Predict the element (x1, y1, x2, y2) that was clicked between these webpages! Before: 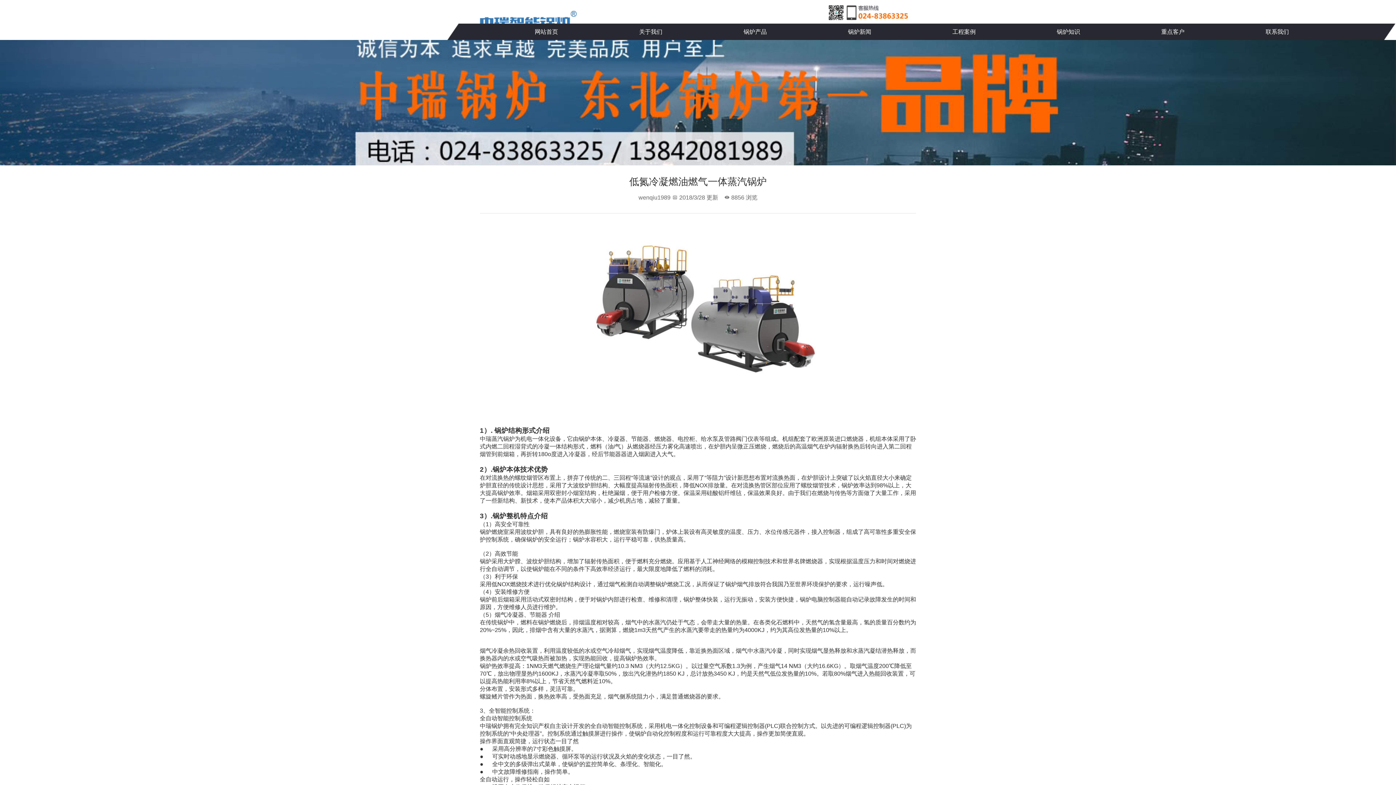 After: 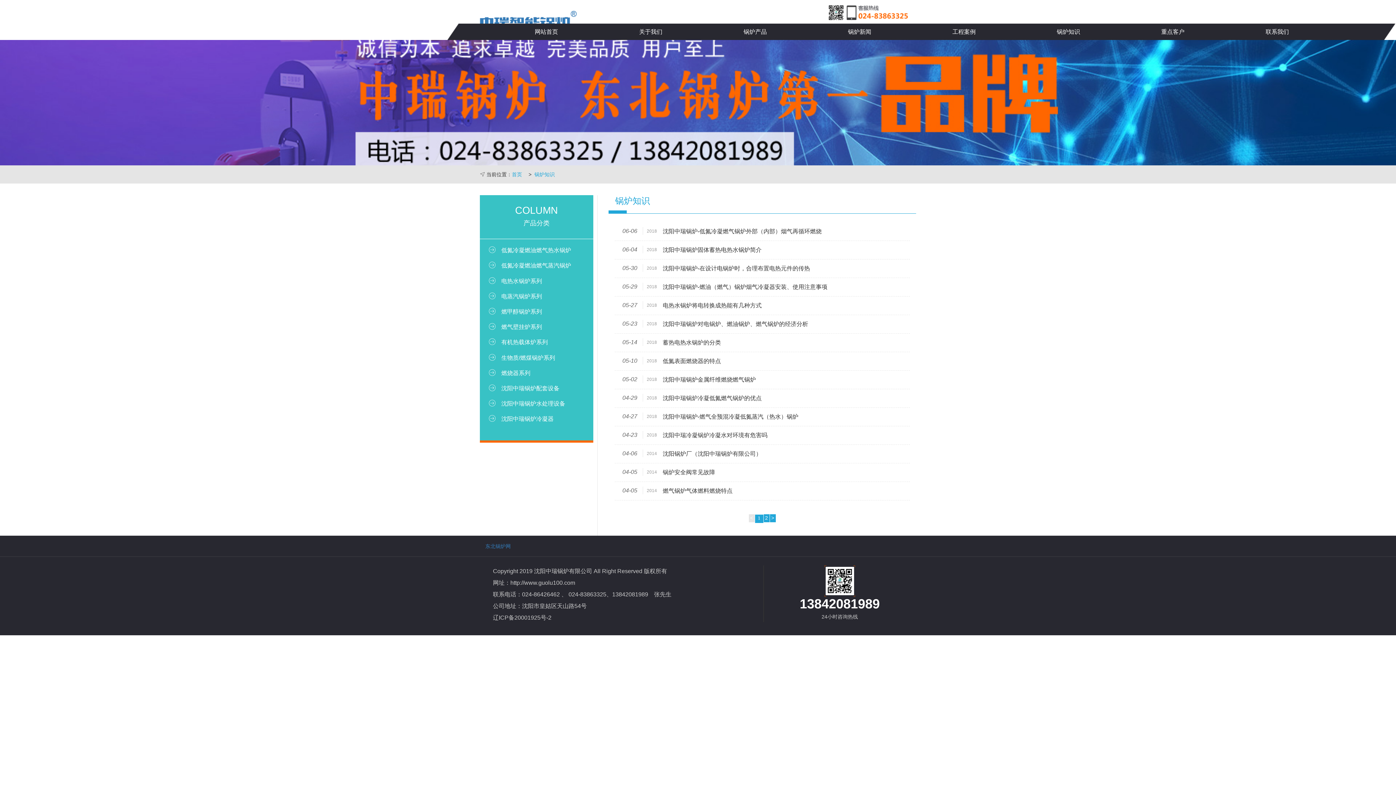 Action: bbox: (1016, 23, 1120, 40) label: 锅炉知识